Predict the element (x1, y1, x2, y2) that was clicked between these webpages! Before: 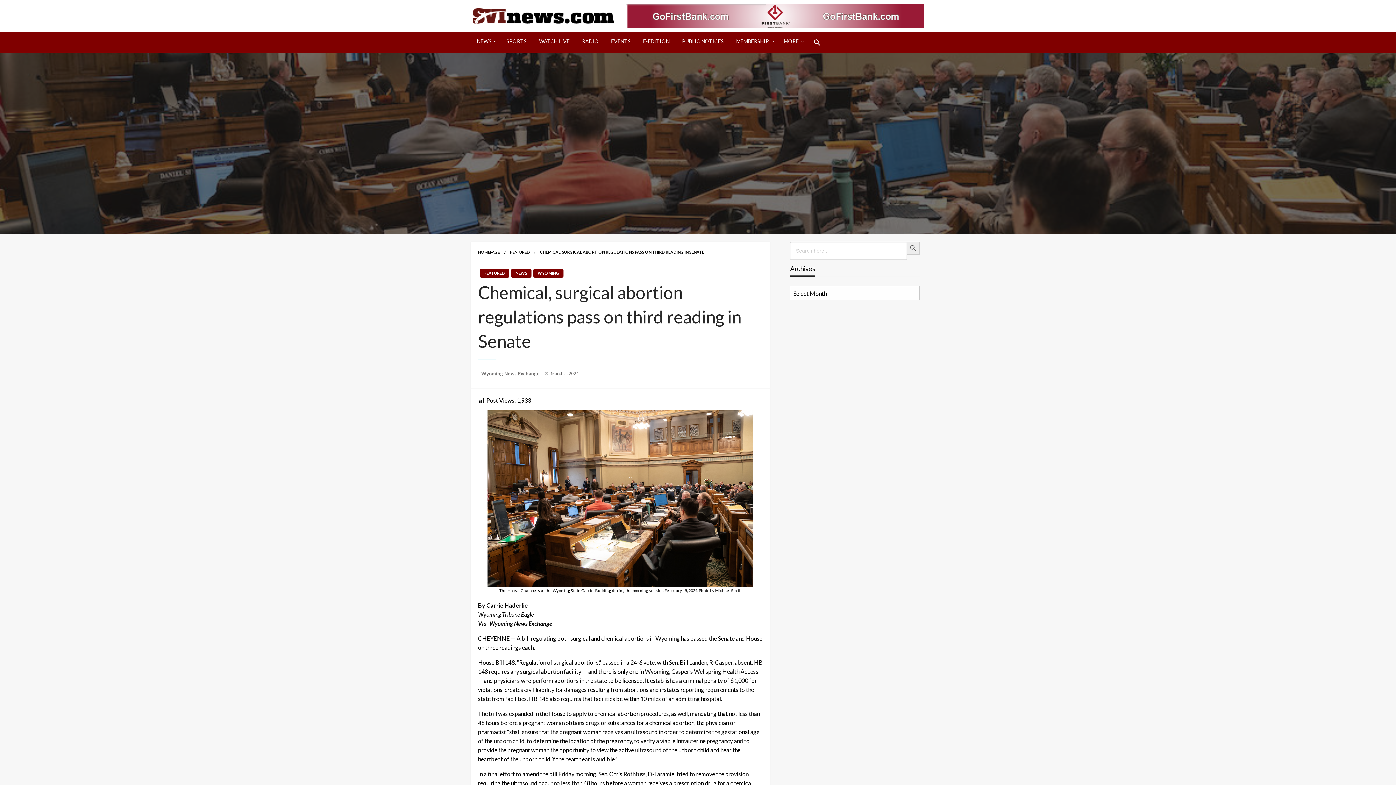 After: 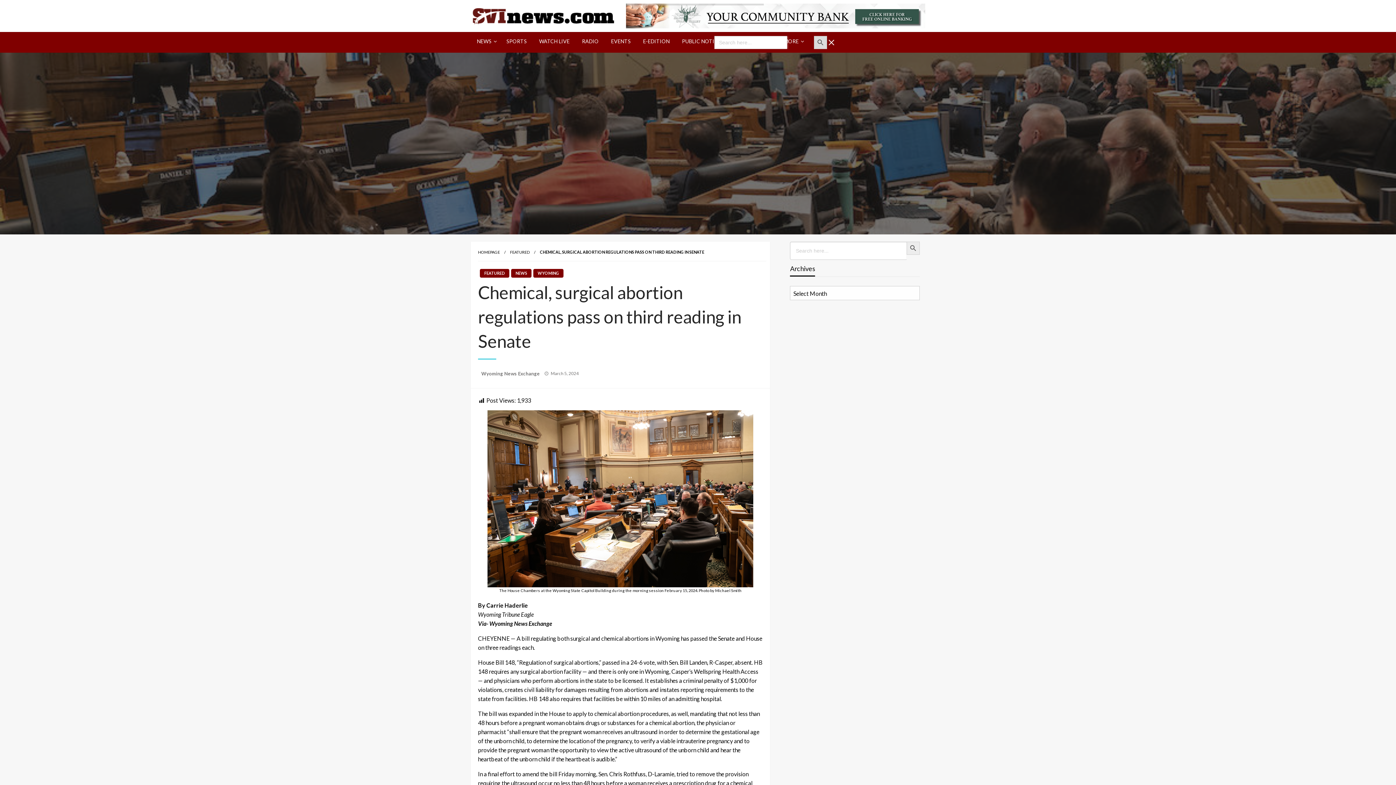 Action: label: Search Icon Link bbox: (807, 32, 827, 52)